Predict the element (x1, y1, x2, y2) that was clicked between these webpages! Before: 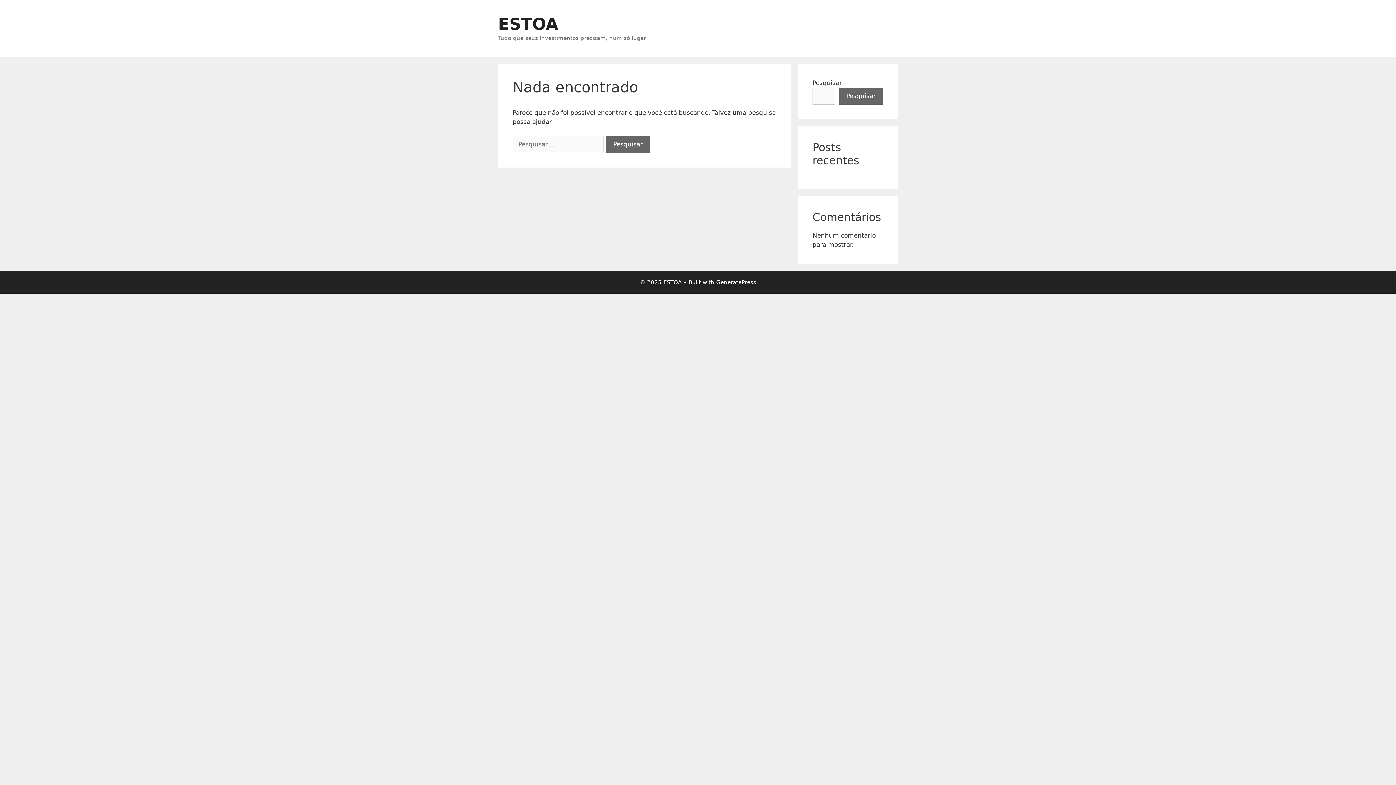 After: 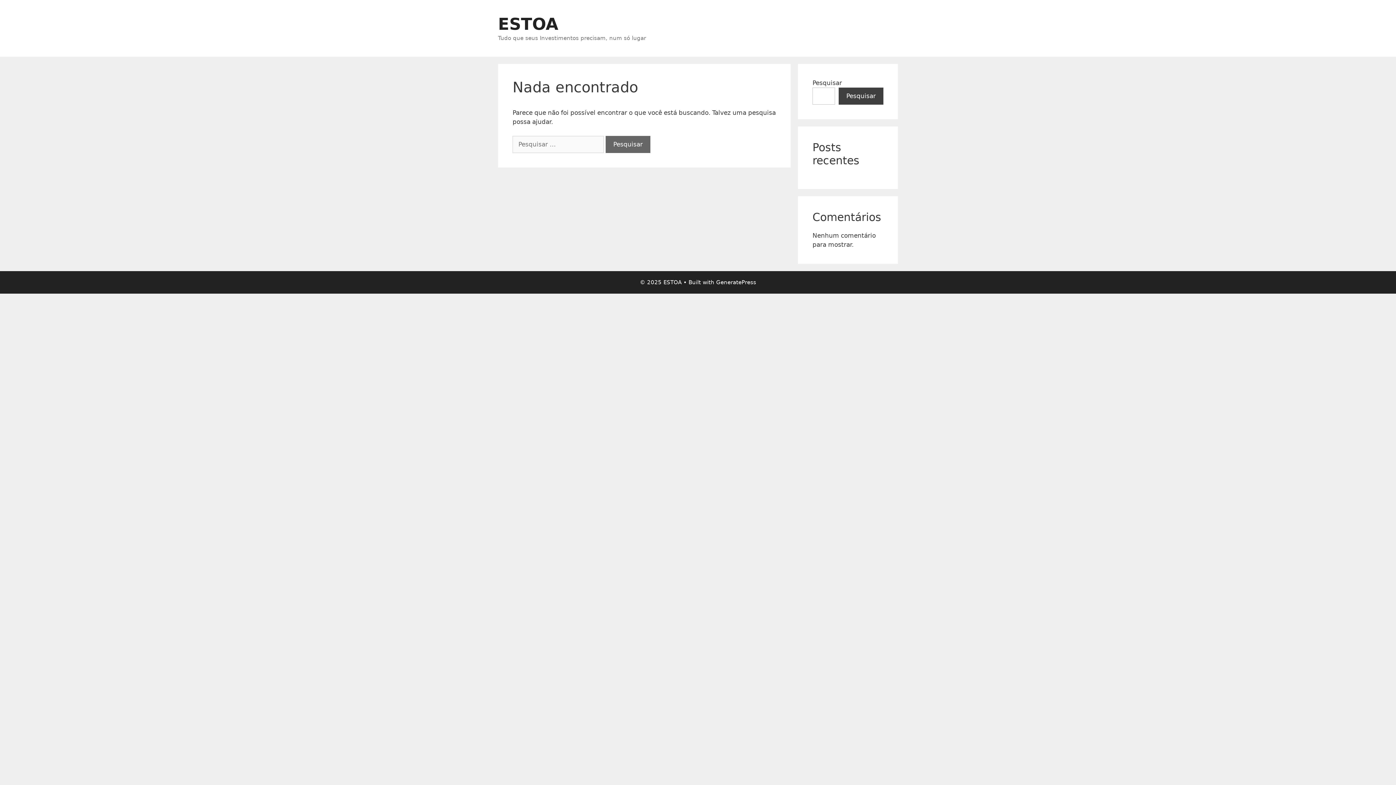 Action: label: Pesquisar bbox: (838, 87, 883, 104)